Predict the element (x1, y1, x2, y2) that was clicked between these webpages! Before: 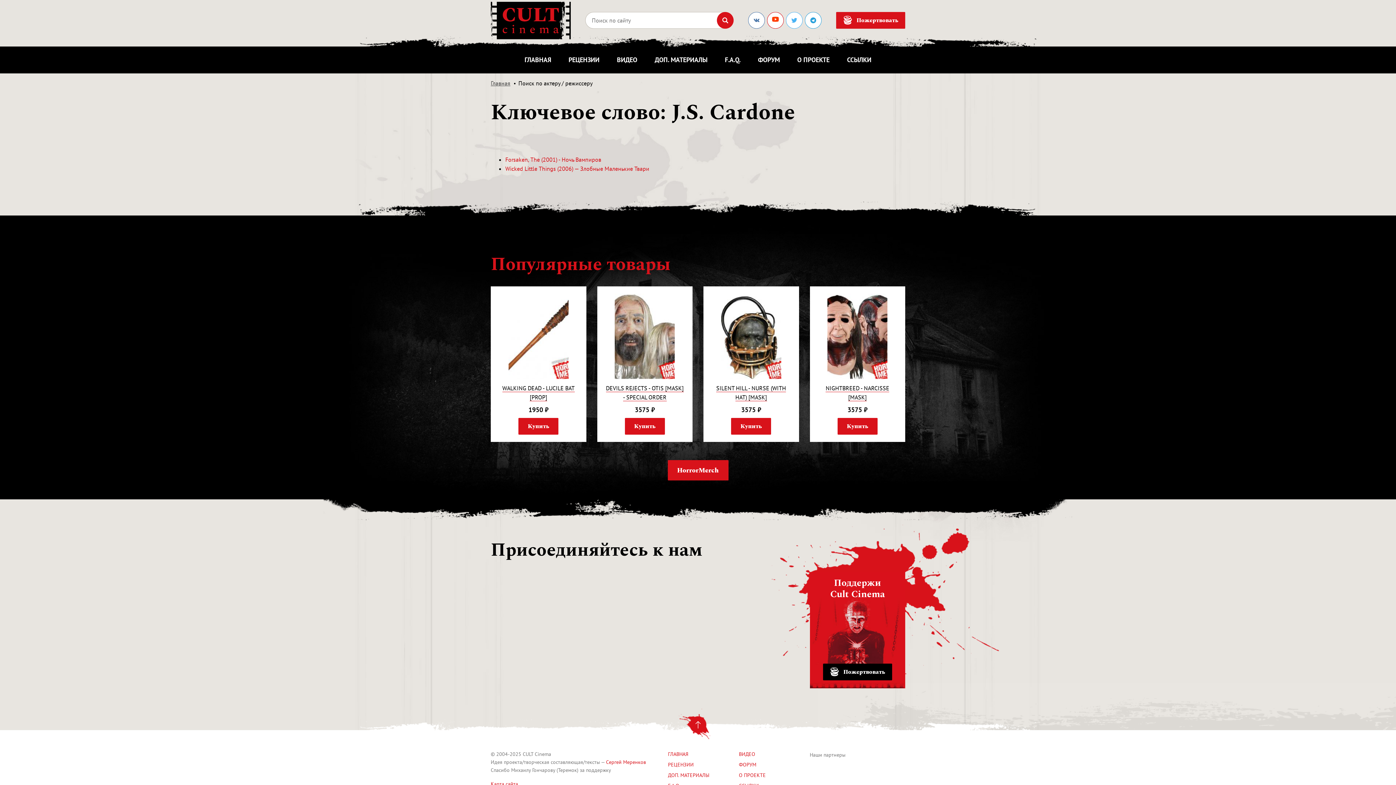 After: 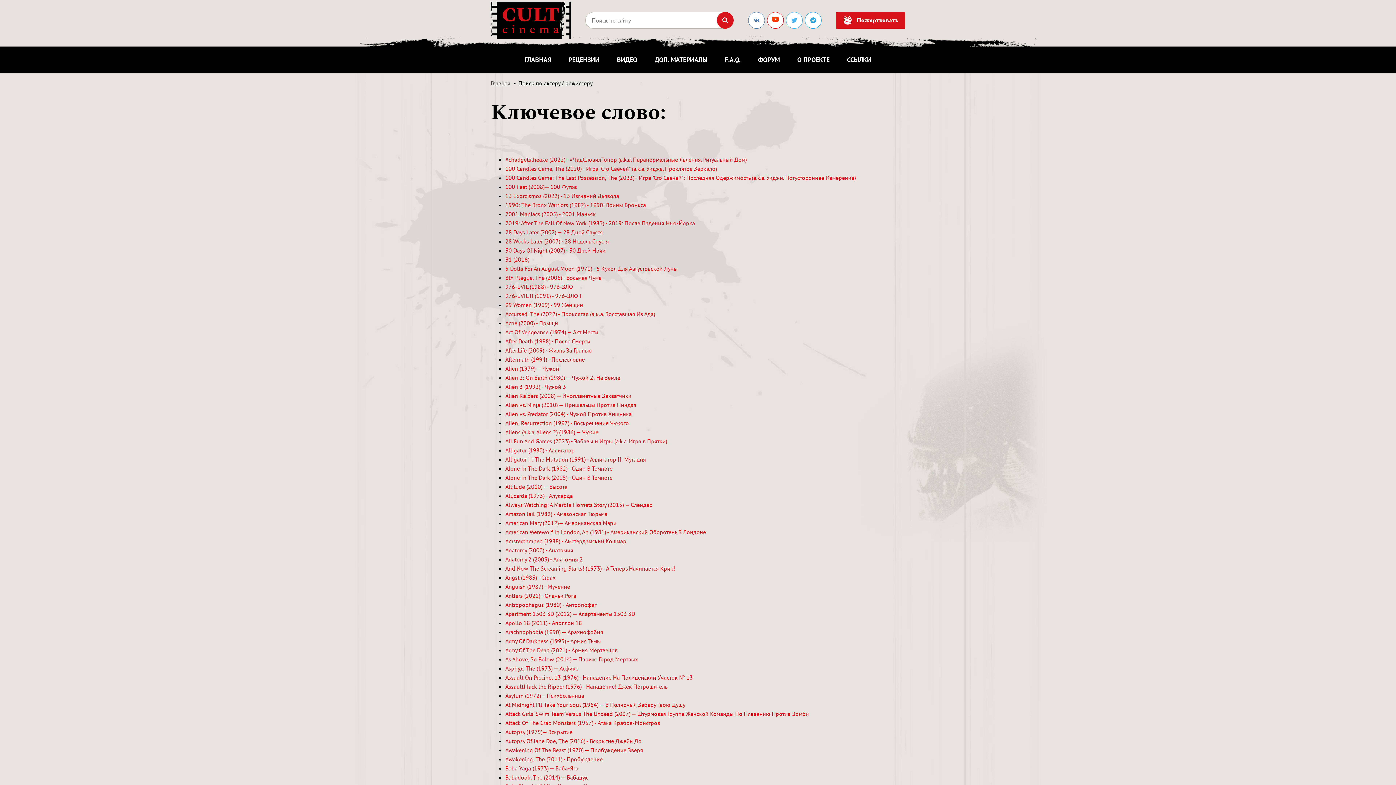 Action: bbox: (689, 715, 707, 734)